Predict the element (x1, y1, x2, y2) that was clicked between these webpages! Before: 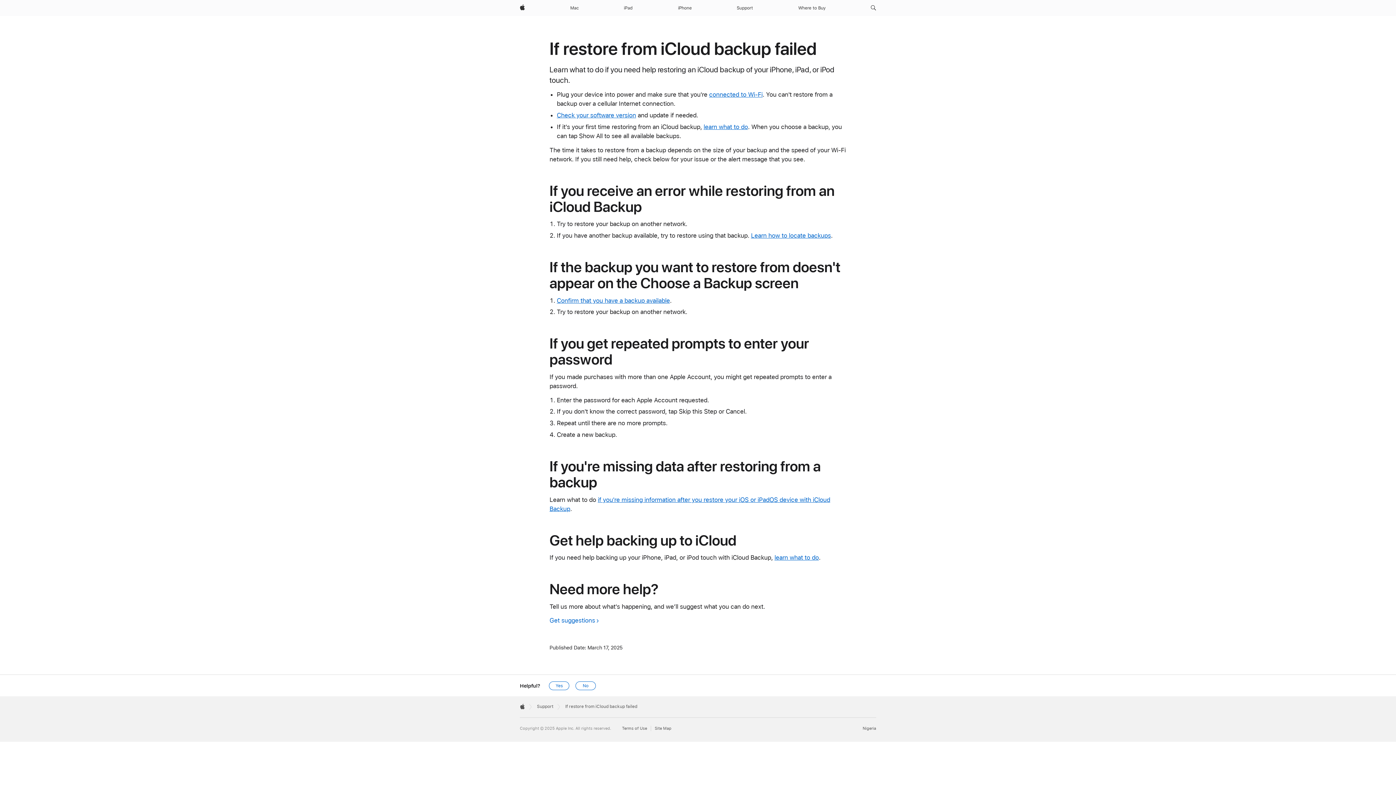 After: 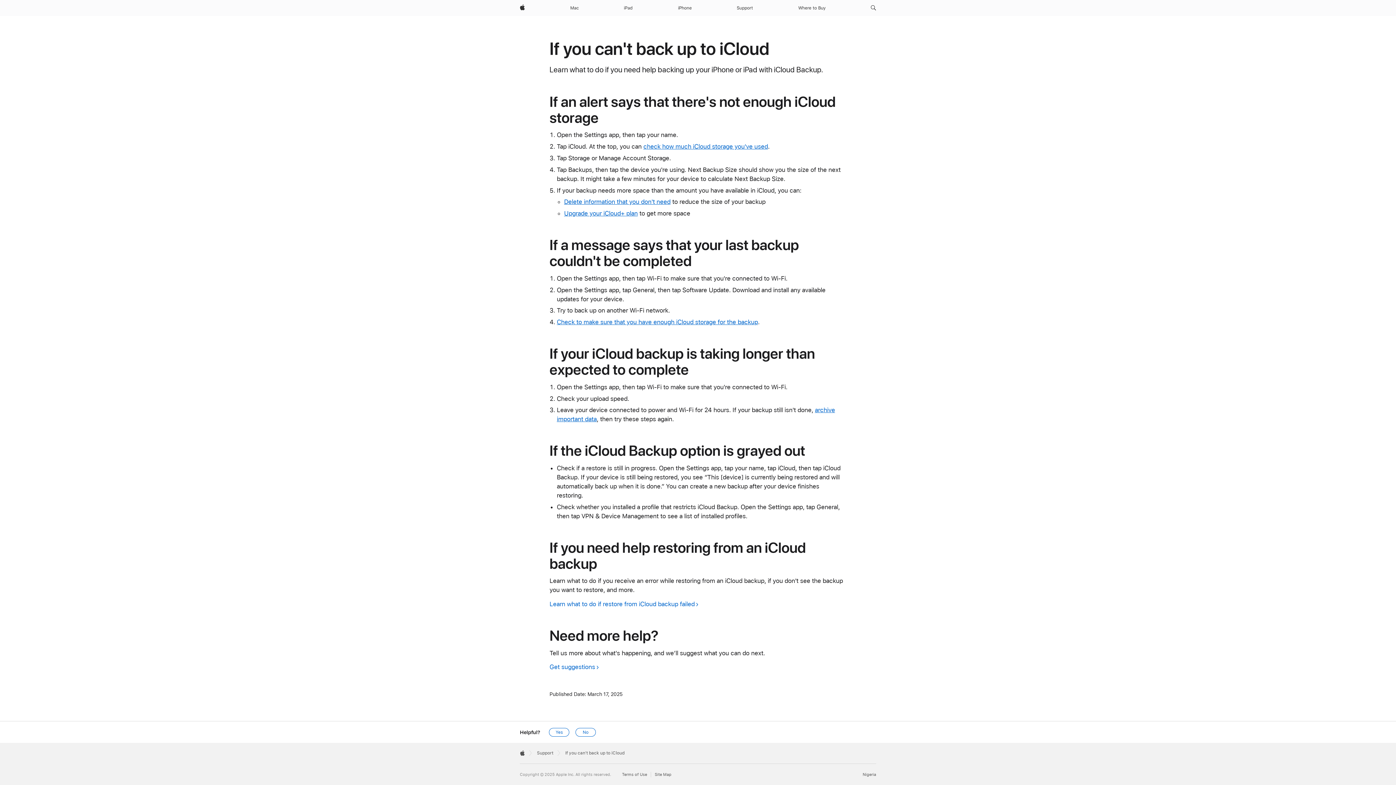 Action: bbox: (774, 554, 819, 561) label: learn what to do